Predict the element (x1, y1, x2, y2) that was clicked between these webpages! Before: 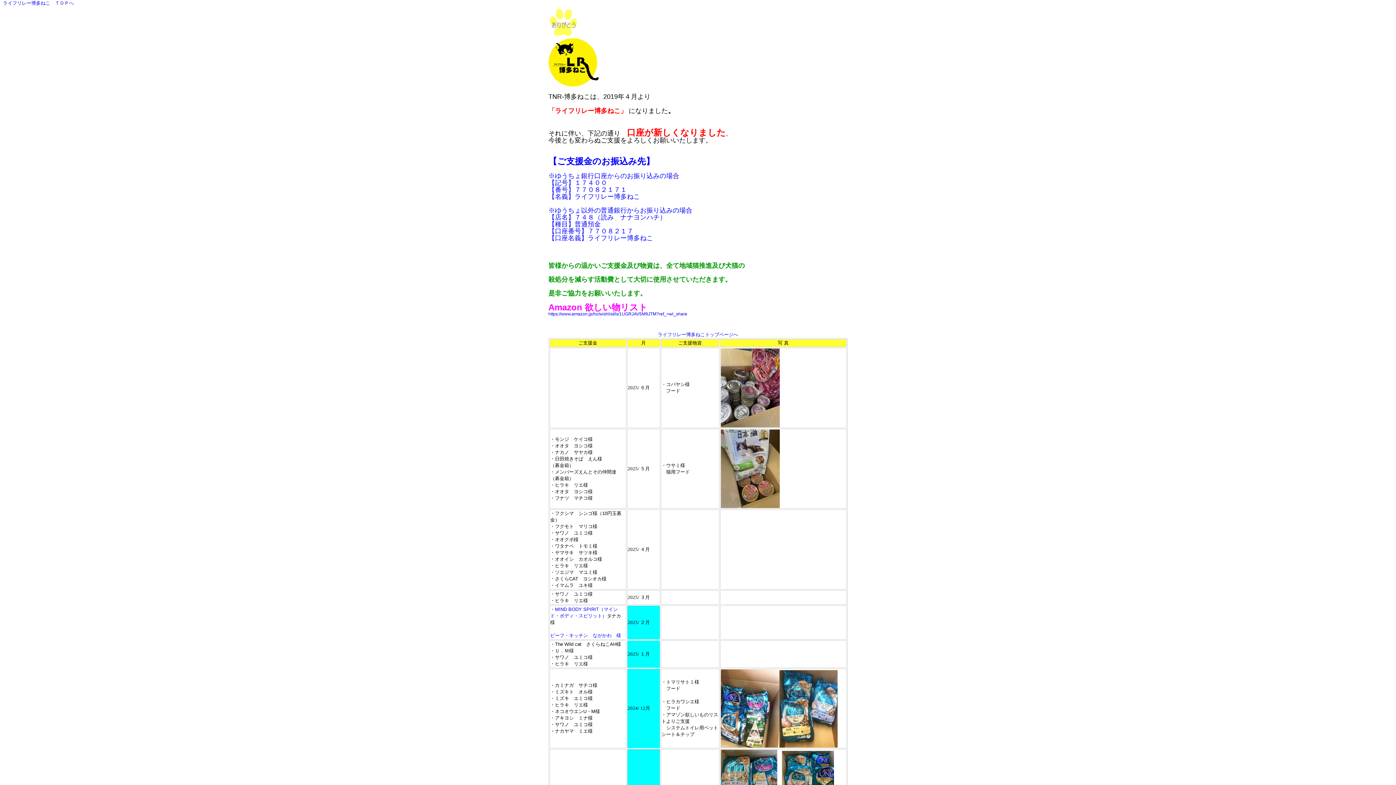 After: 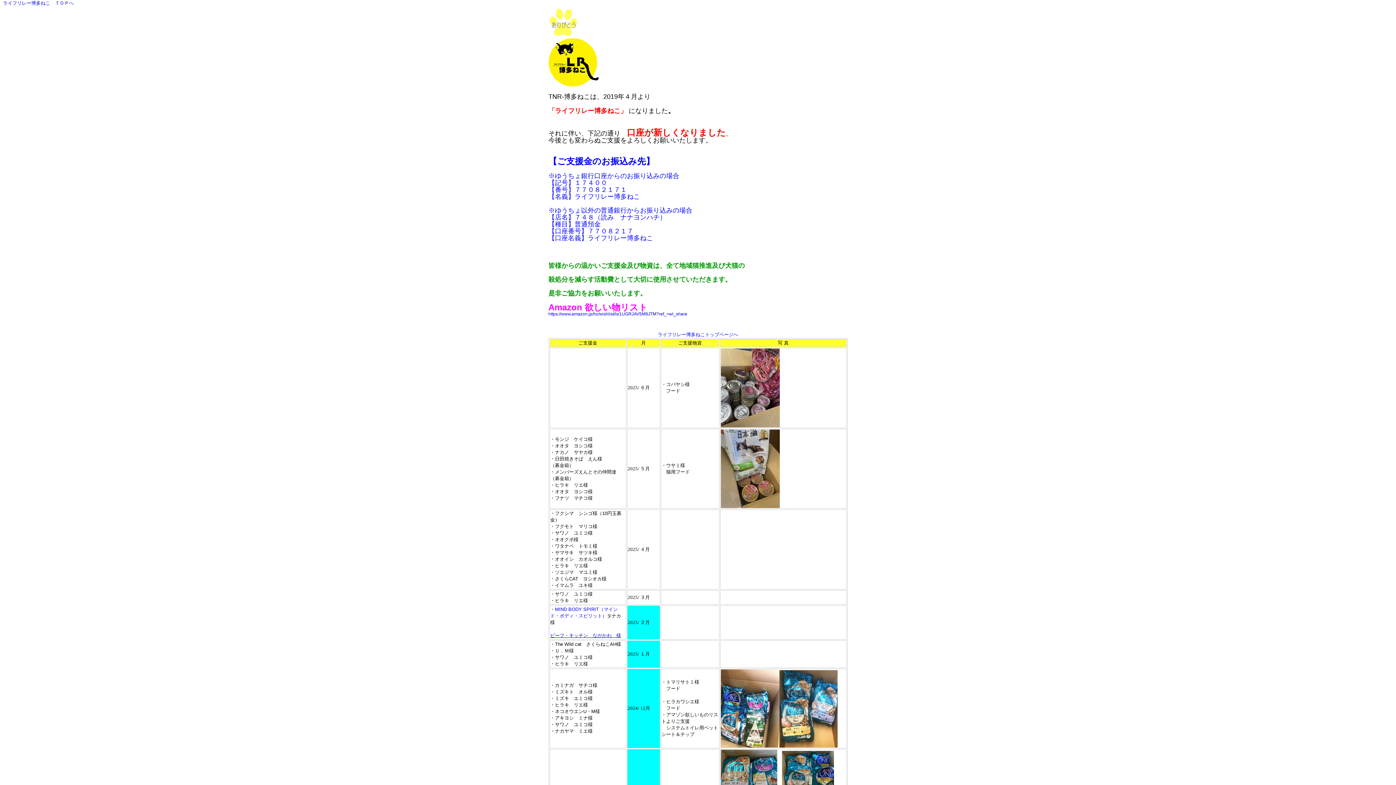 Action: bbox: (550, 633, 621, 638) label: ビーフ・キッチン　ながかわ　様